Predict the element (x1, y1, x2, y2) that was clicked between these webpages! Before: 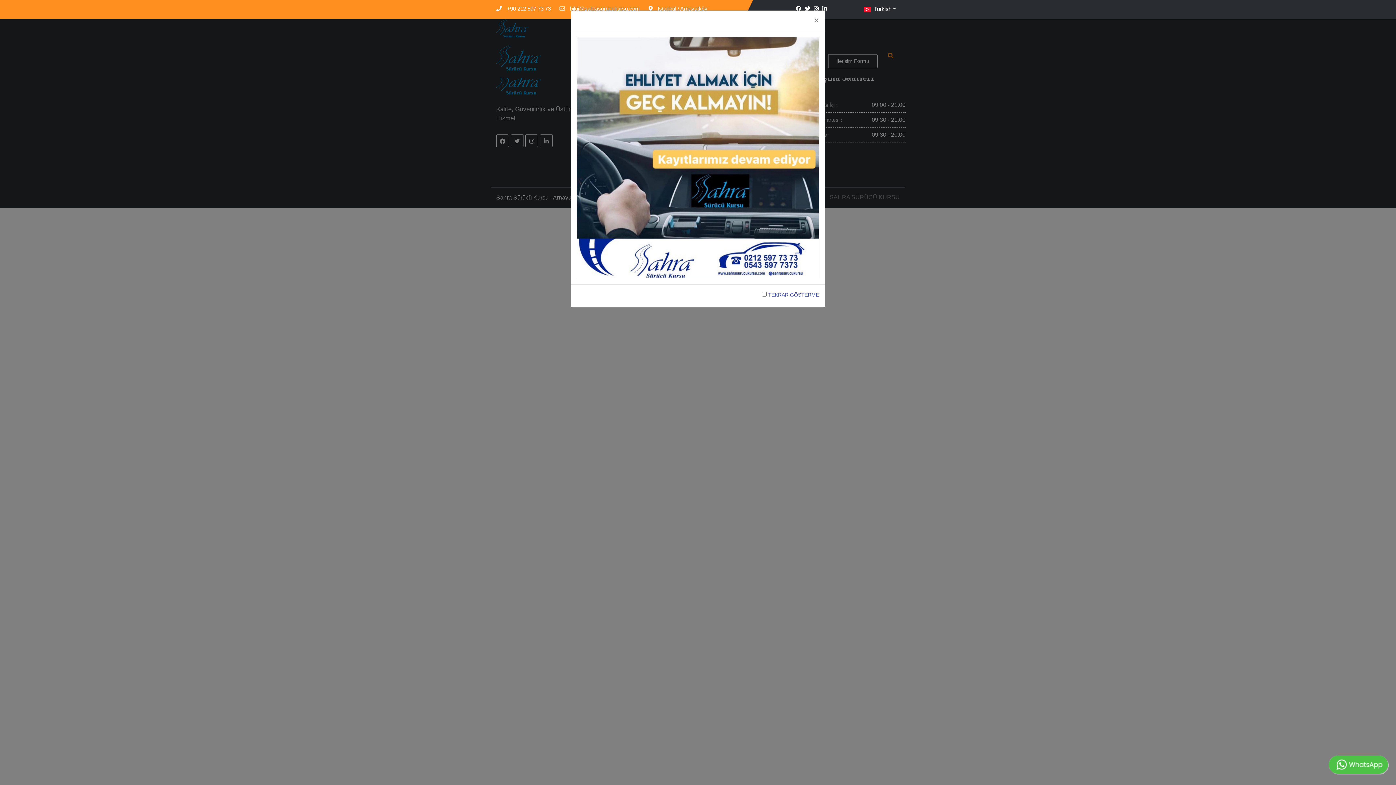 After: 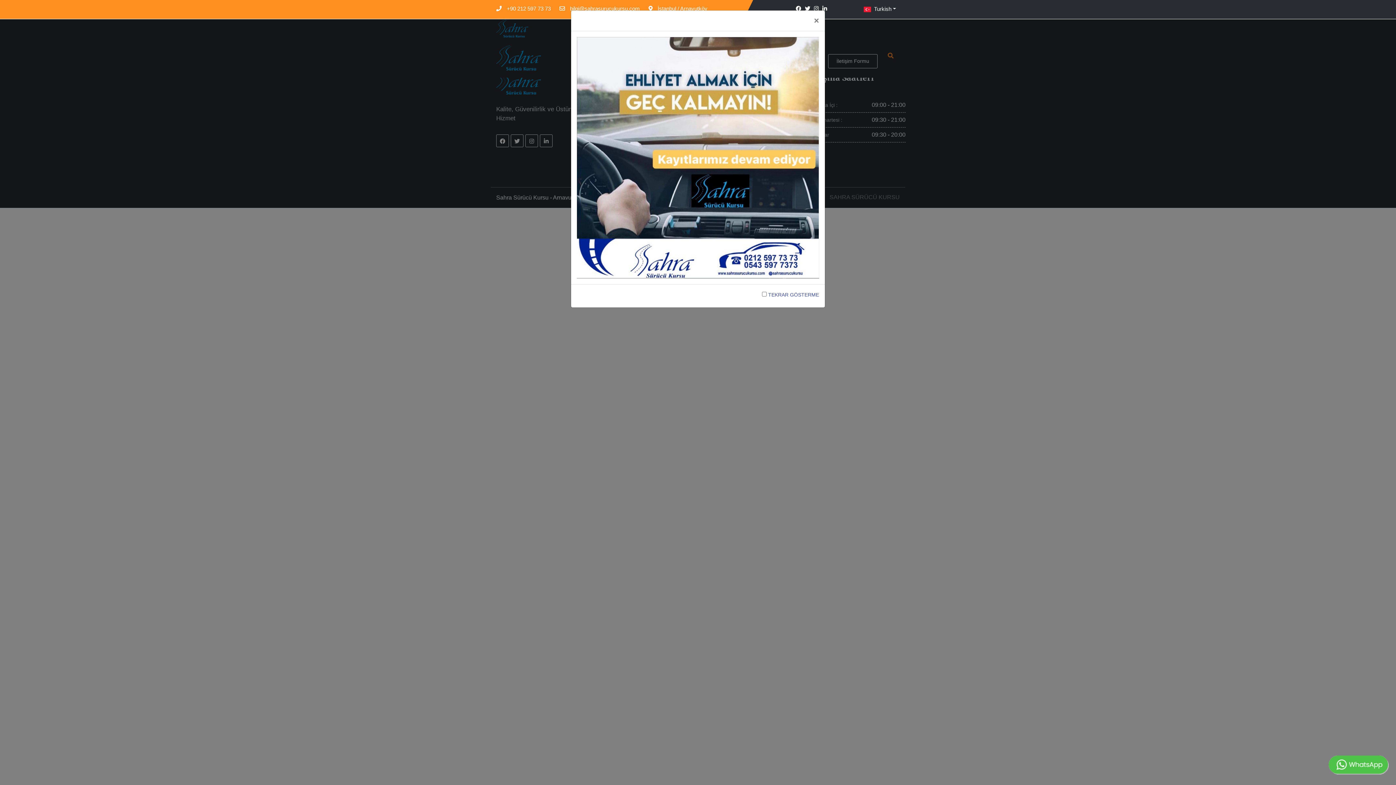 Action: bbox: (1328, 756, 1389, 774)